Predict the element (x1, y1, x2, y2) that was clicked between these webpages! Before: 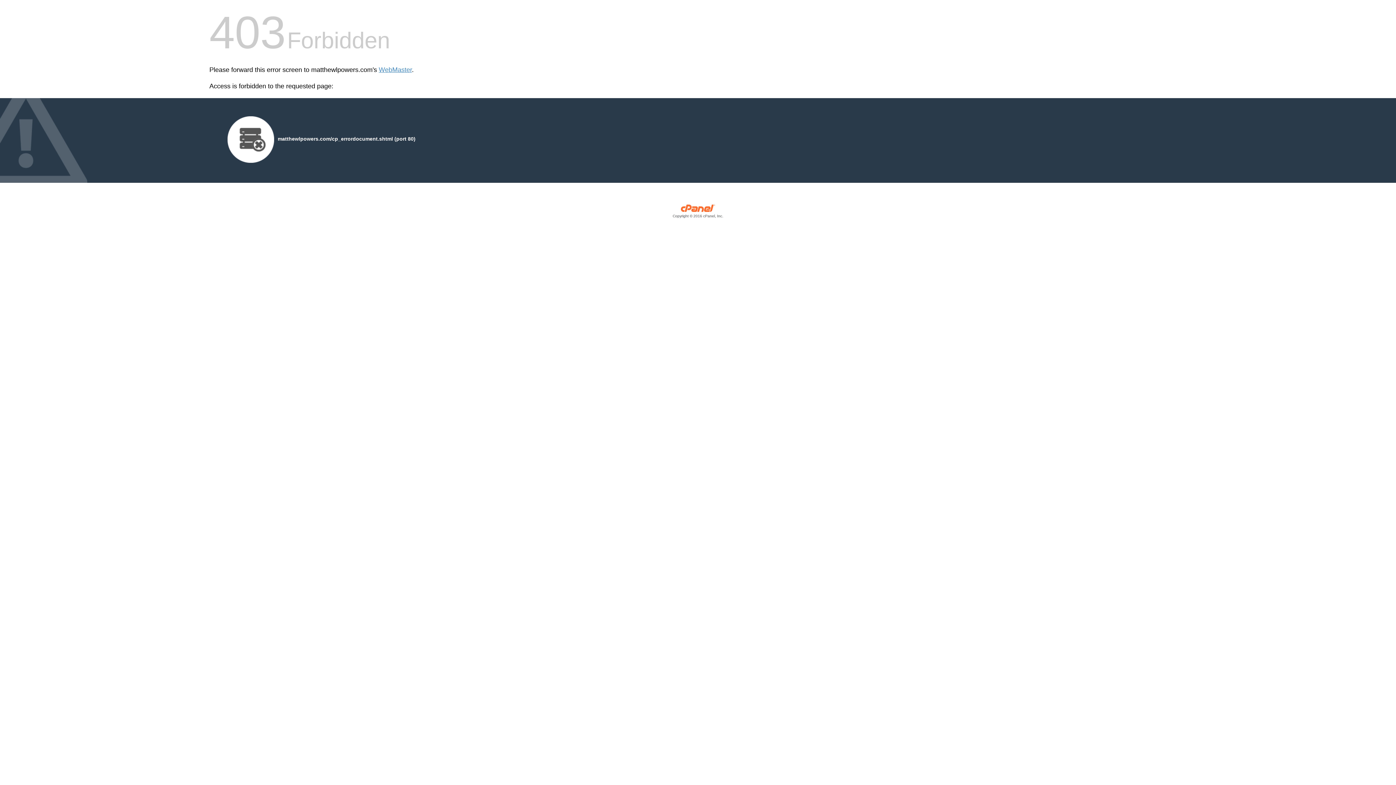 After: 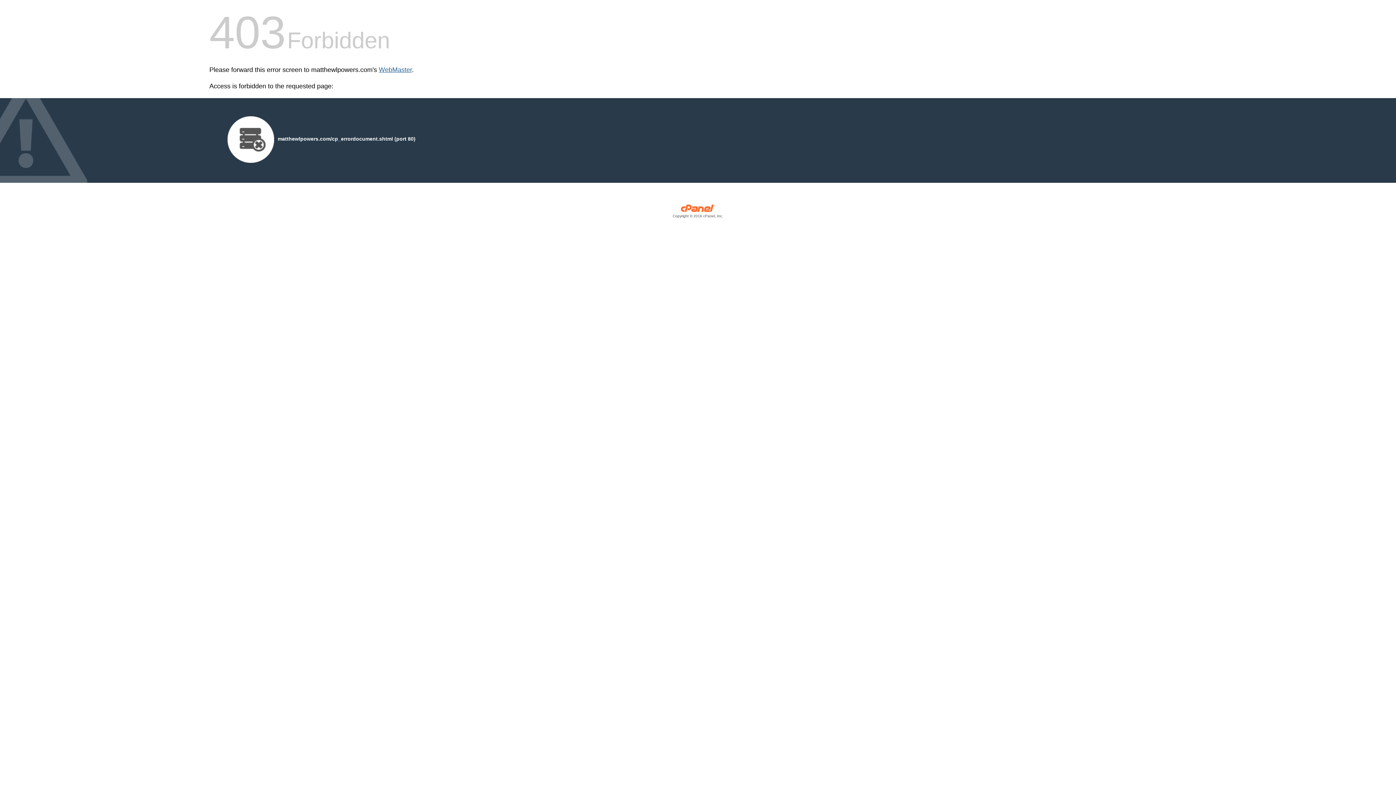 Action: label: WebMaster bbox: (378, 66, 412, 73)